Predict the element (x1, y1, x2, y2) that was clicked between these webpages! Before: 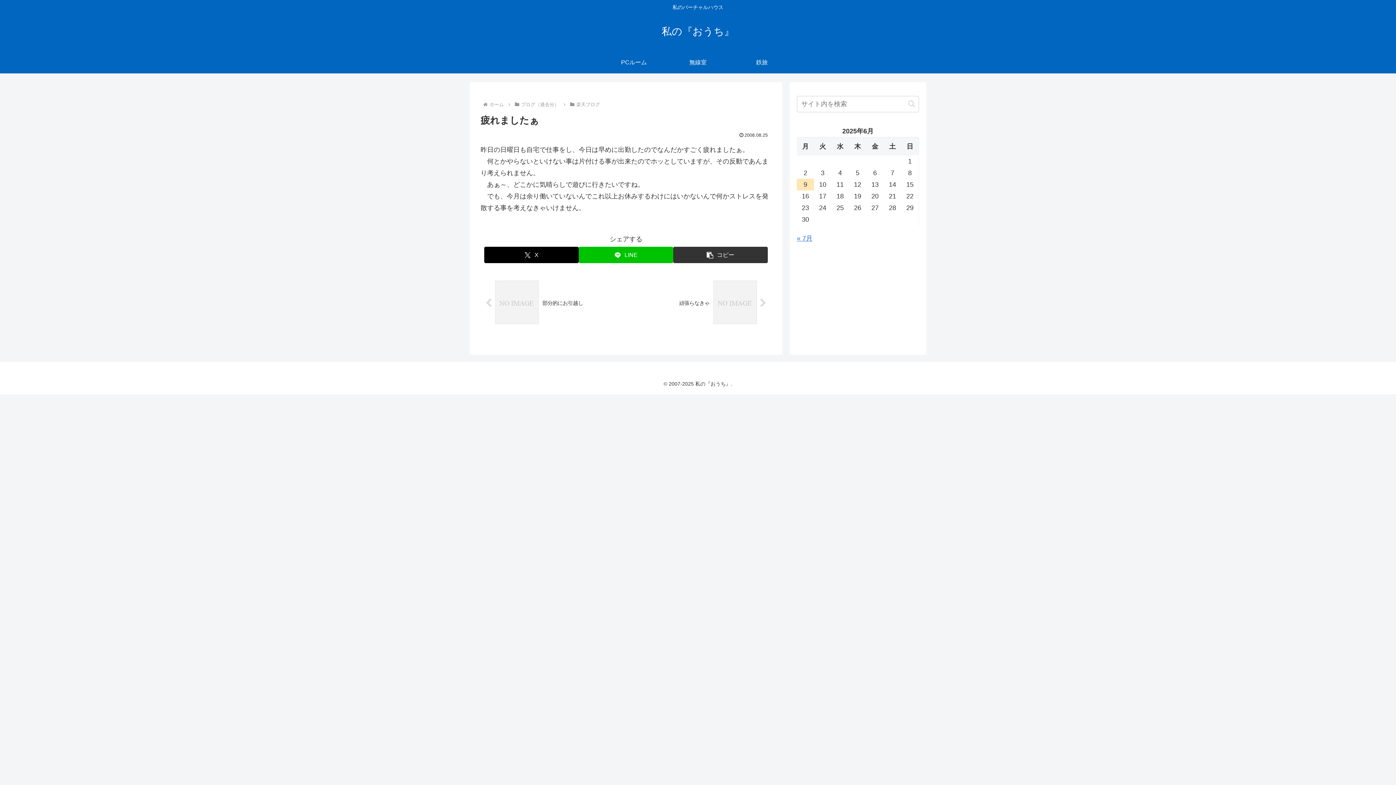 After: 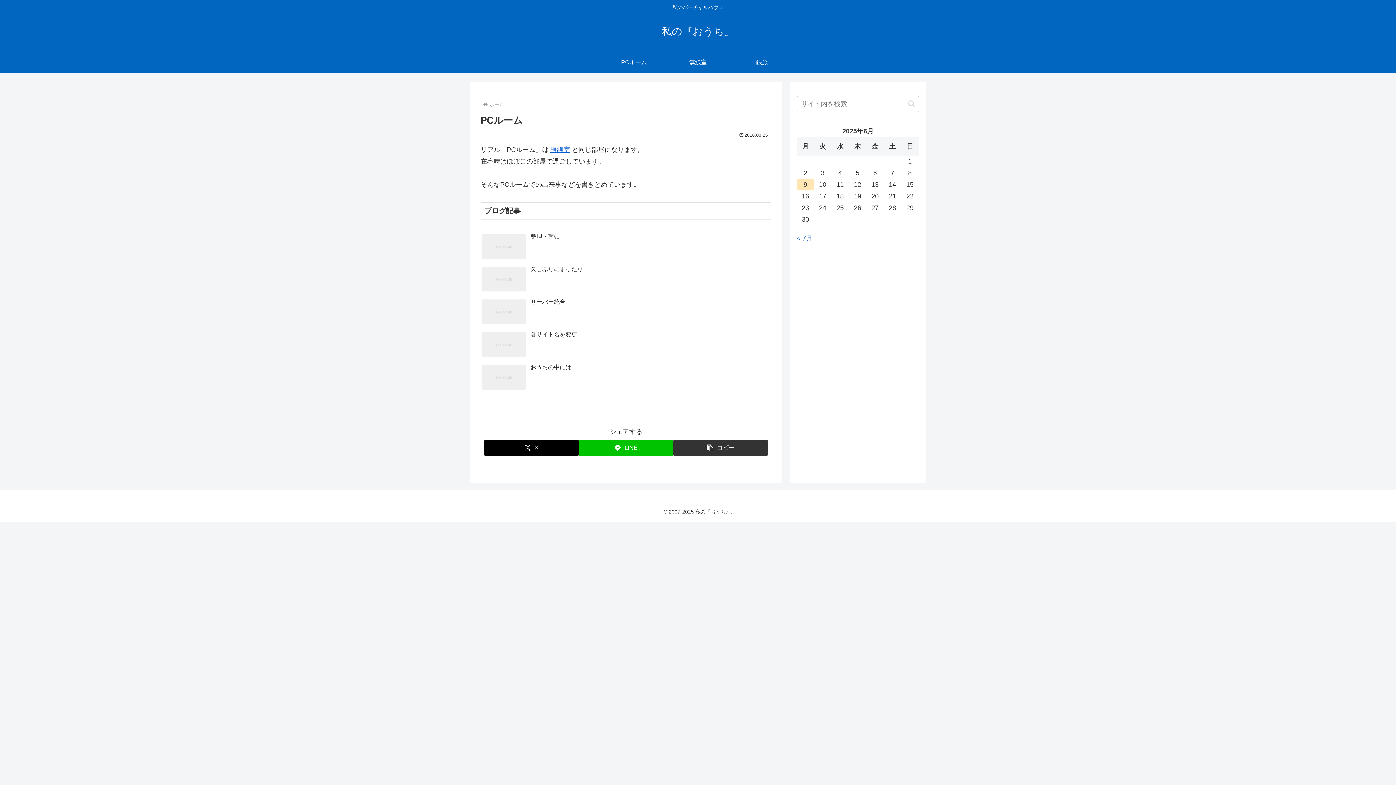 Action: label: PCルーム bbox: (602, 51, 666, 73)